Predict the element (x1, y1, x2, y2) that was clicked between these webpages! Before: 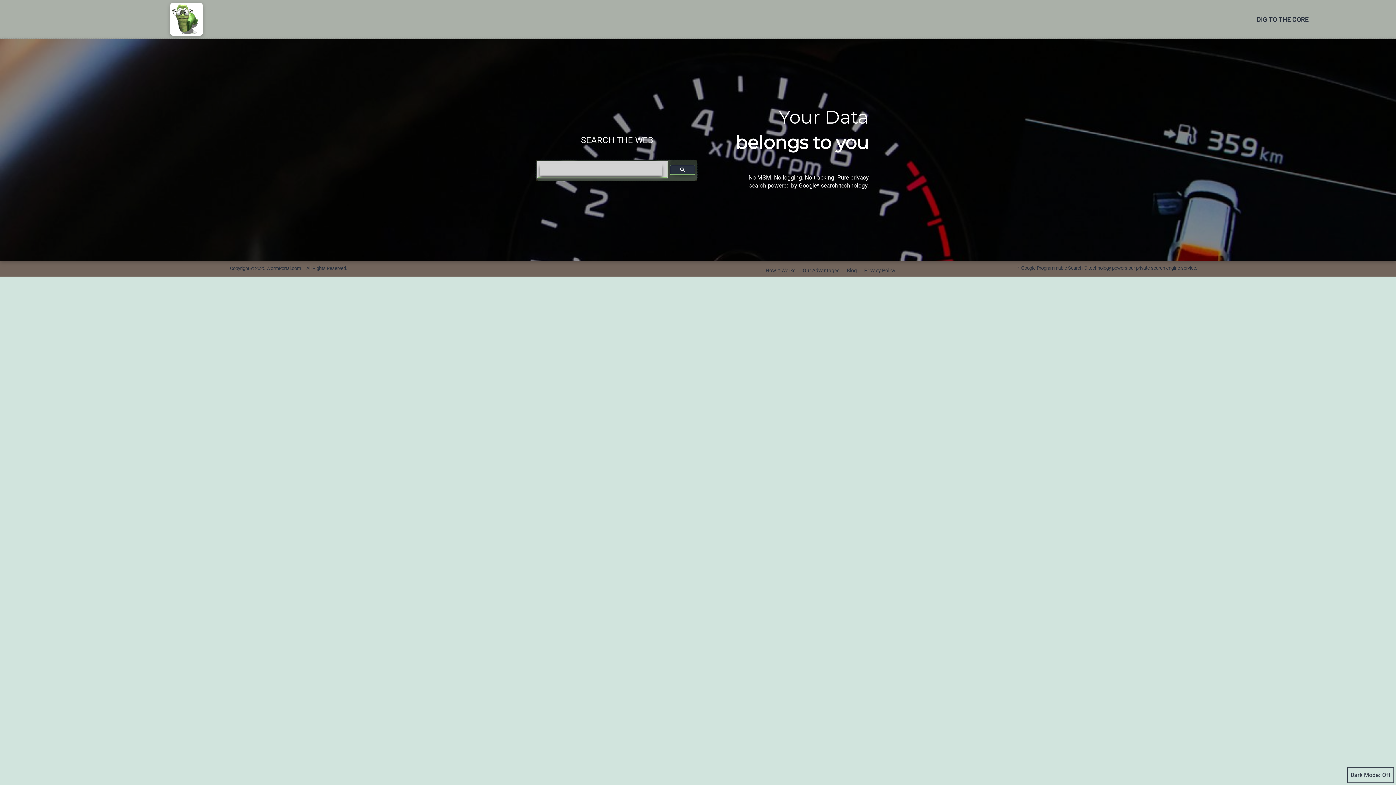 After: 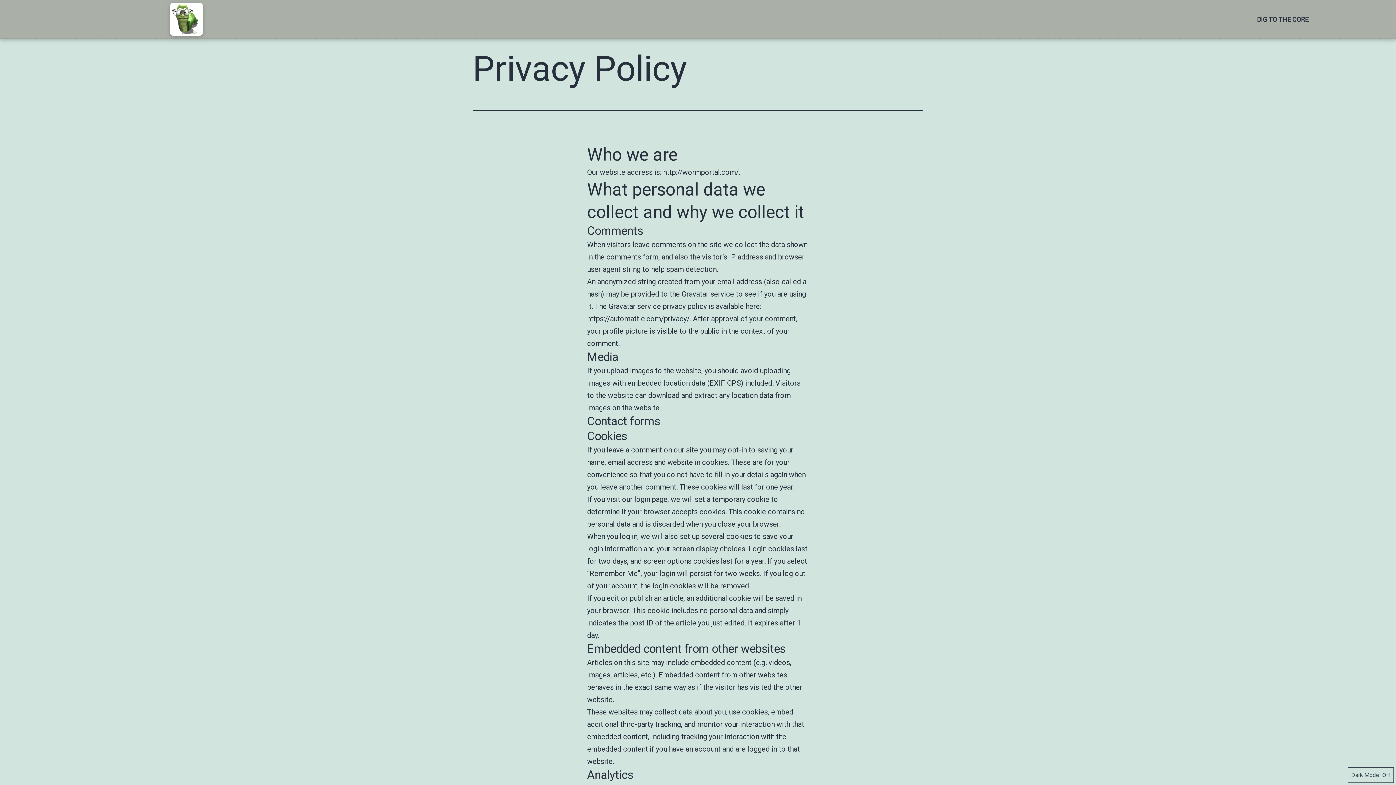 Action: label: Privacy Policy bbox: (862, 265, 897, 276)